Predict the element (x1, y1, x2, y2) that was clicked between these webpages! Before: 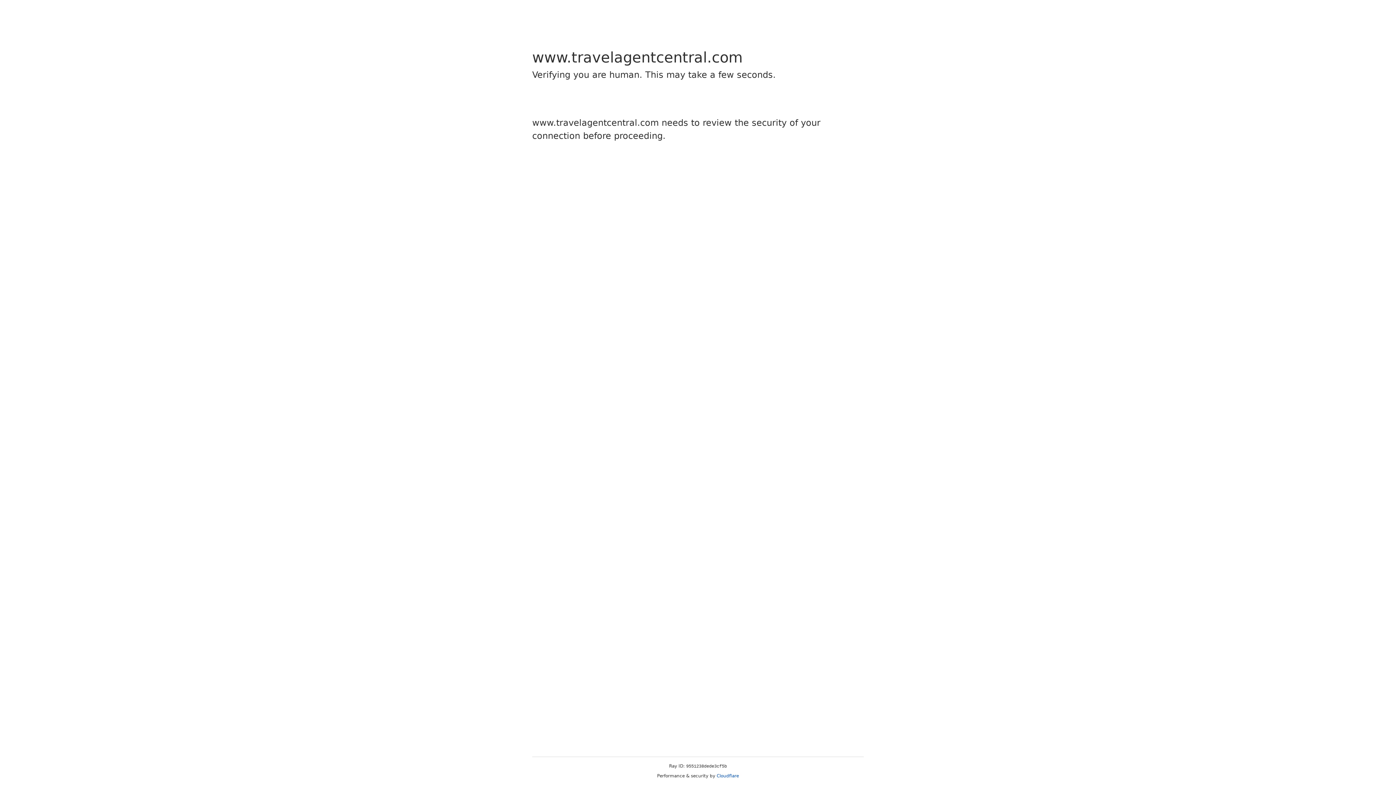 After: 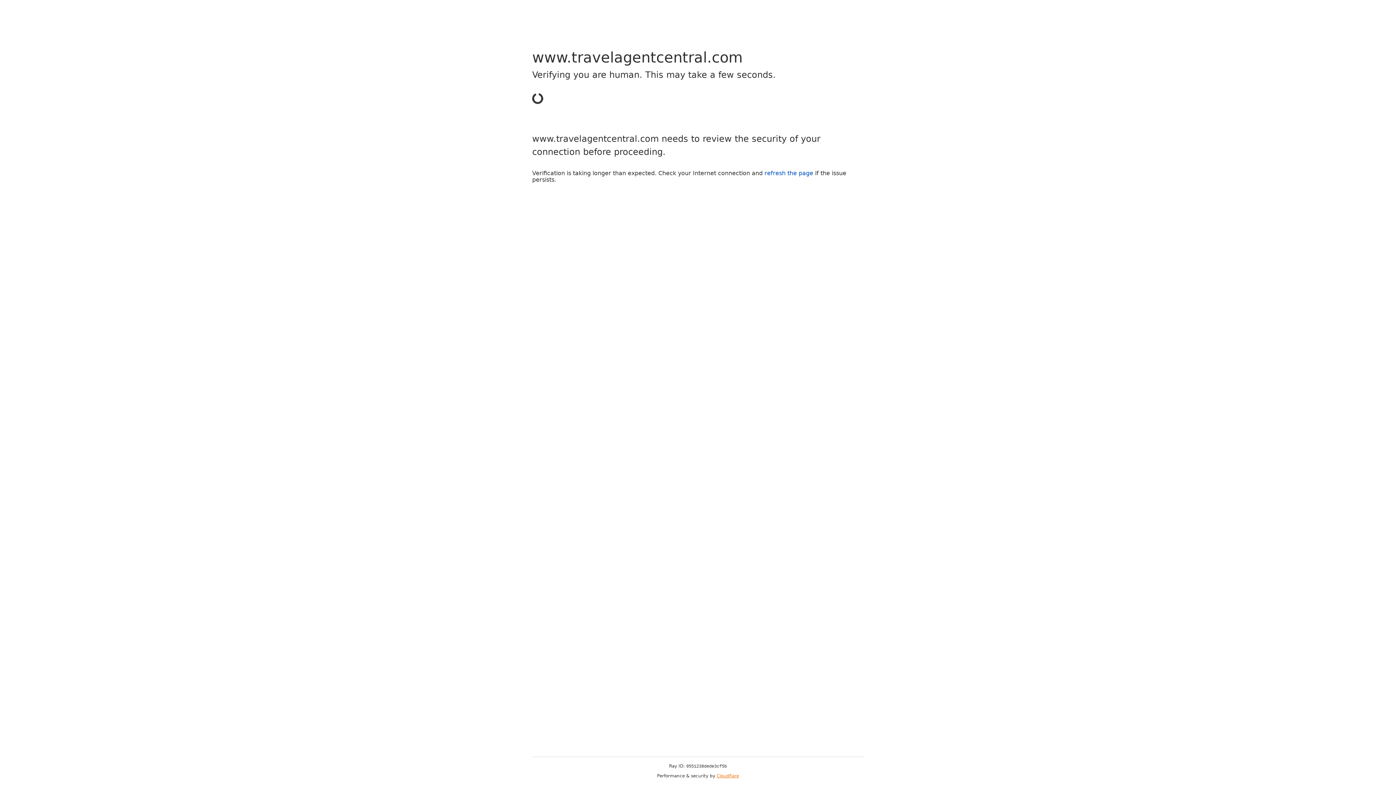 Action: label: Cloudflare bbox: (716, 773, 739, 778)